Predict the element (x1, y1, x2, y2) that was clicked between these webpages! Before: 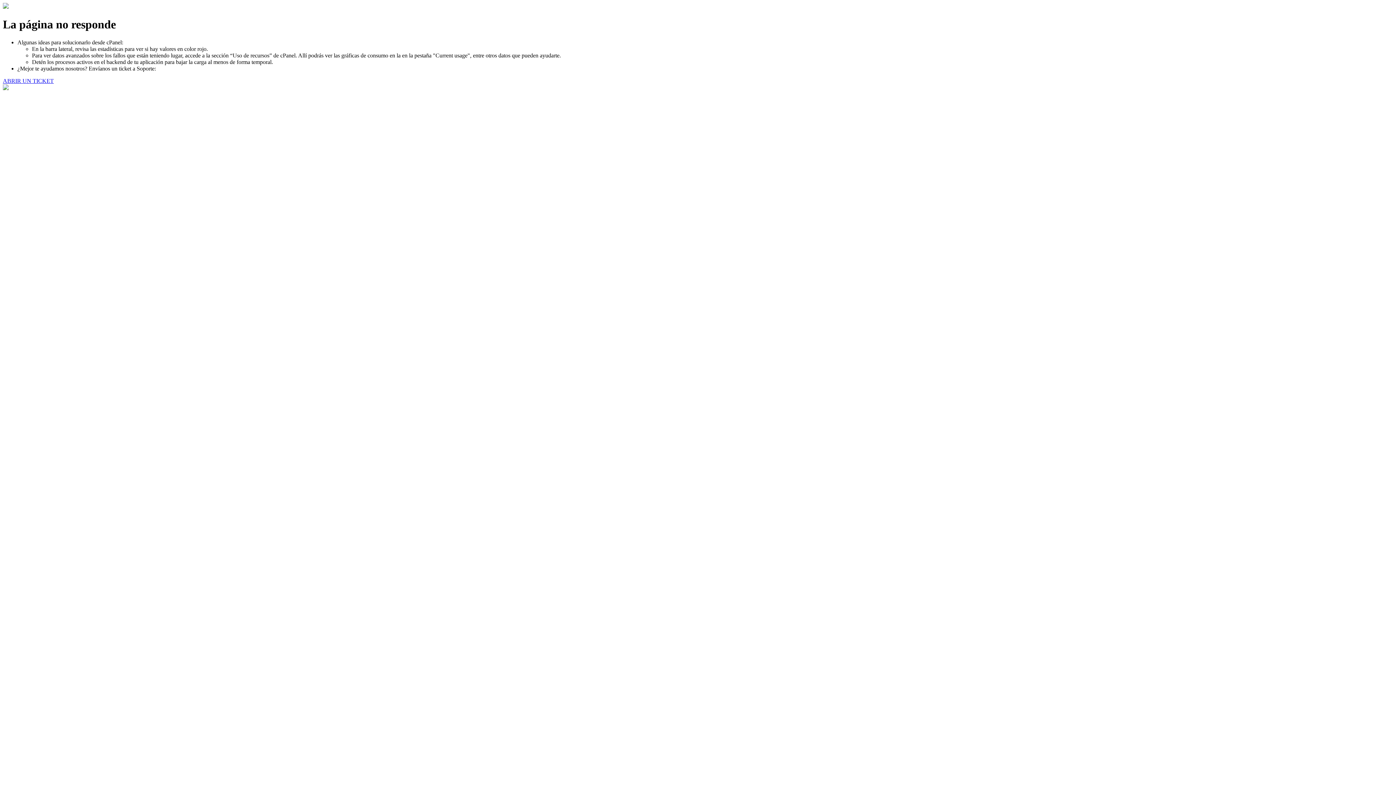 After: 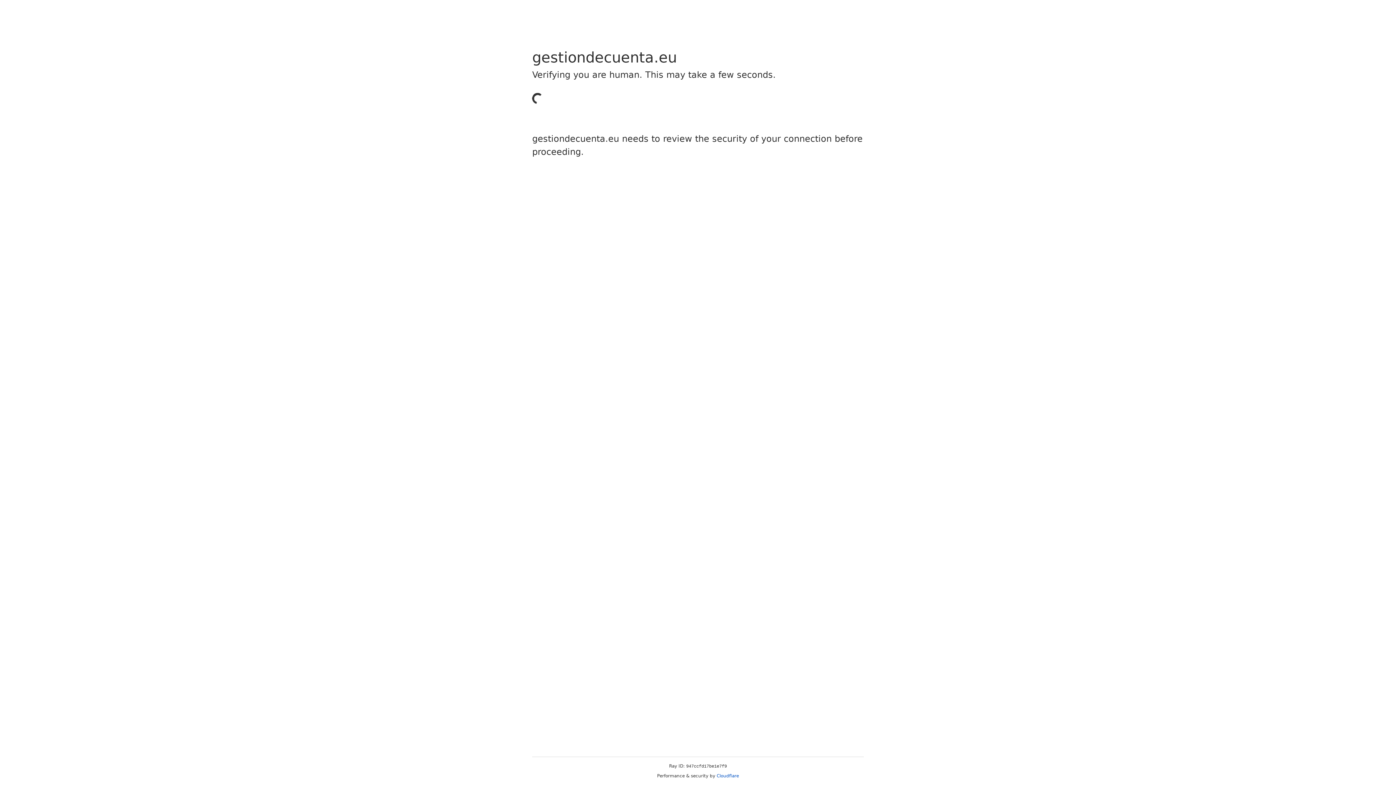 Action: bbox: (2, 77, 53, 83) label: ABRIR UN TICKET